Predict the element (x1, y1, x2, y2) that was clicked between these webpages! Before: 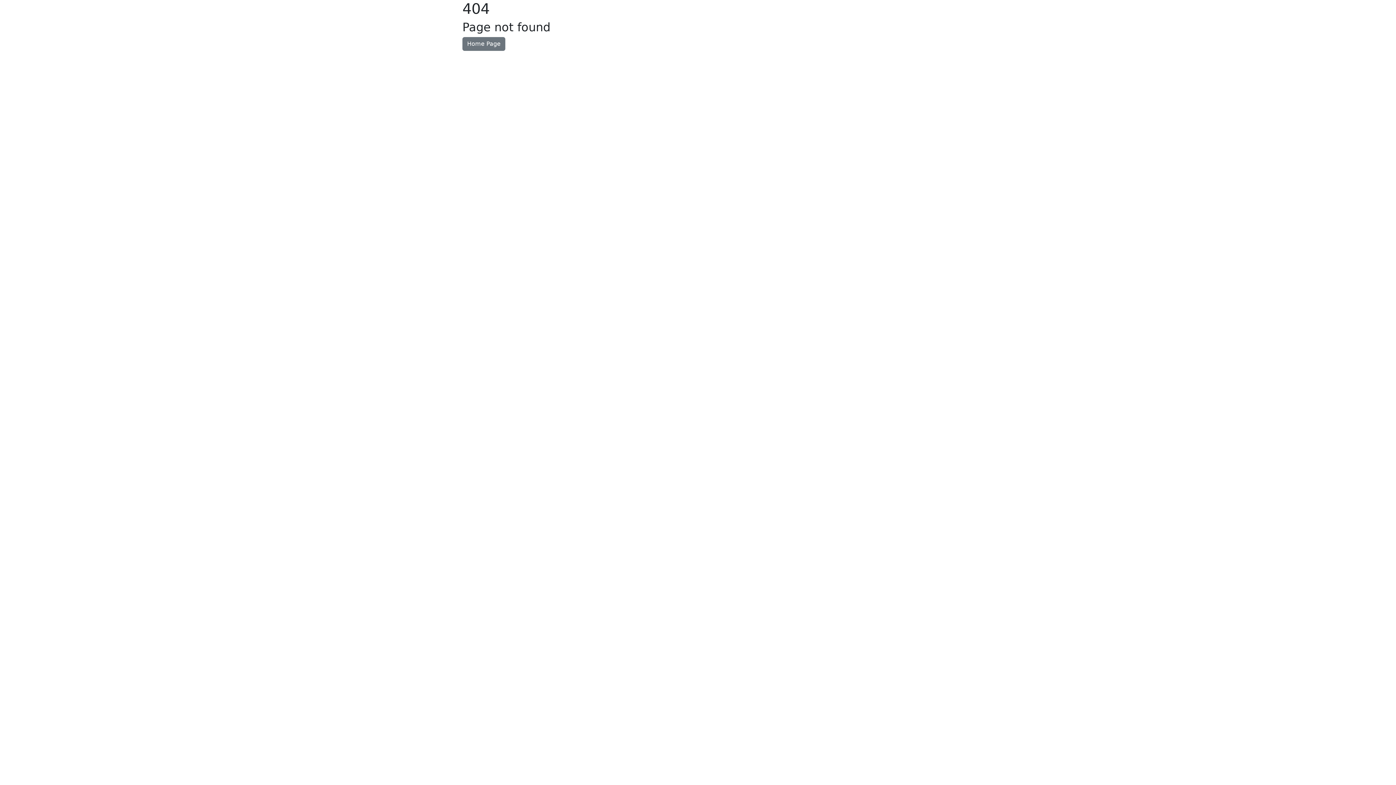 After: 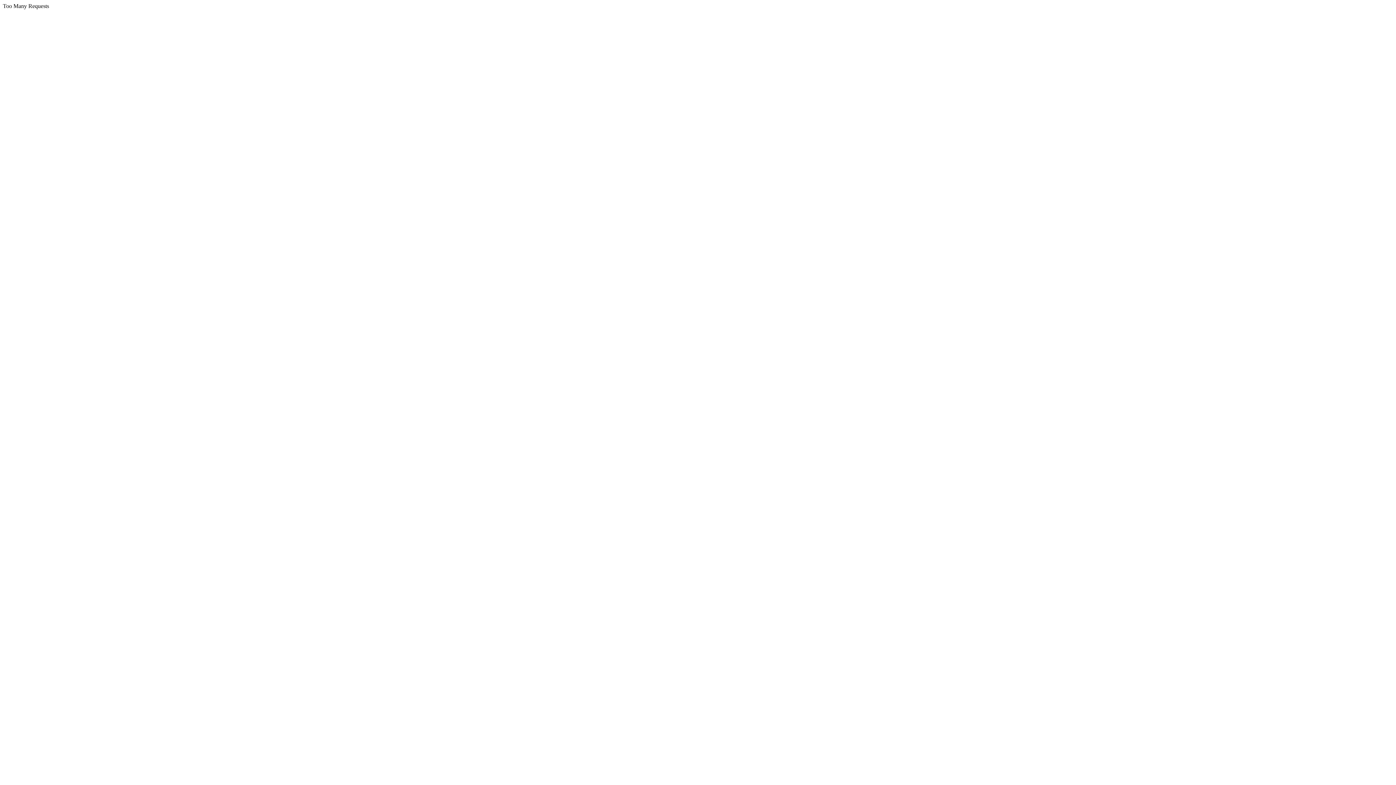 Action: bbox: (462, 37, 505, 50) label: Home Page